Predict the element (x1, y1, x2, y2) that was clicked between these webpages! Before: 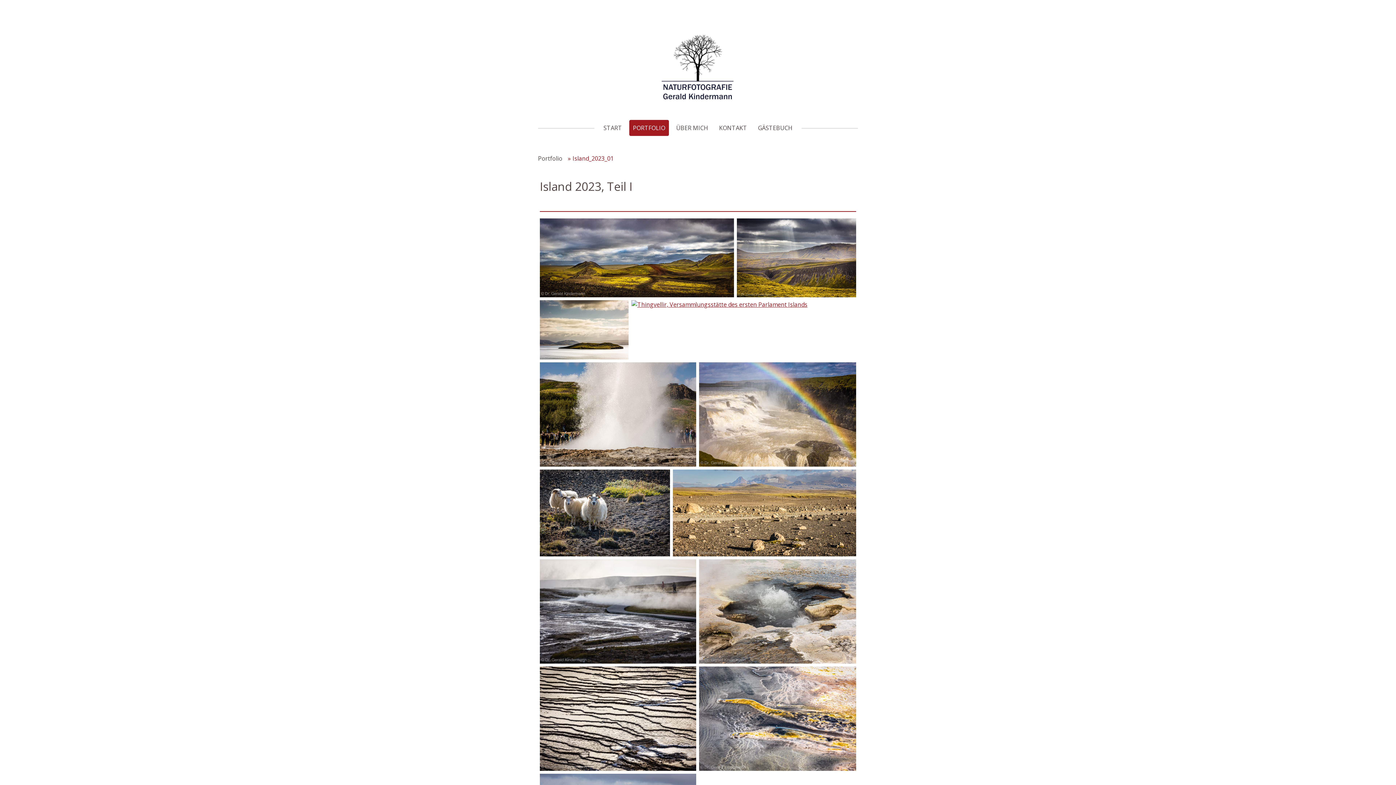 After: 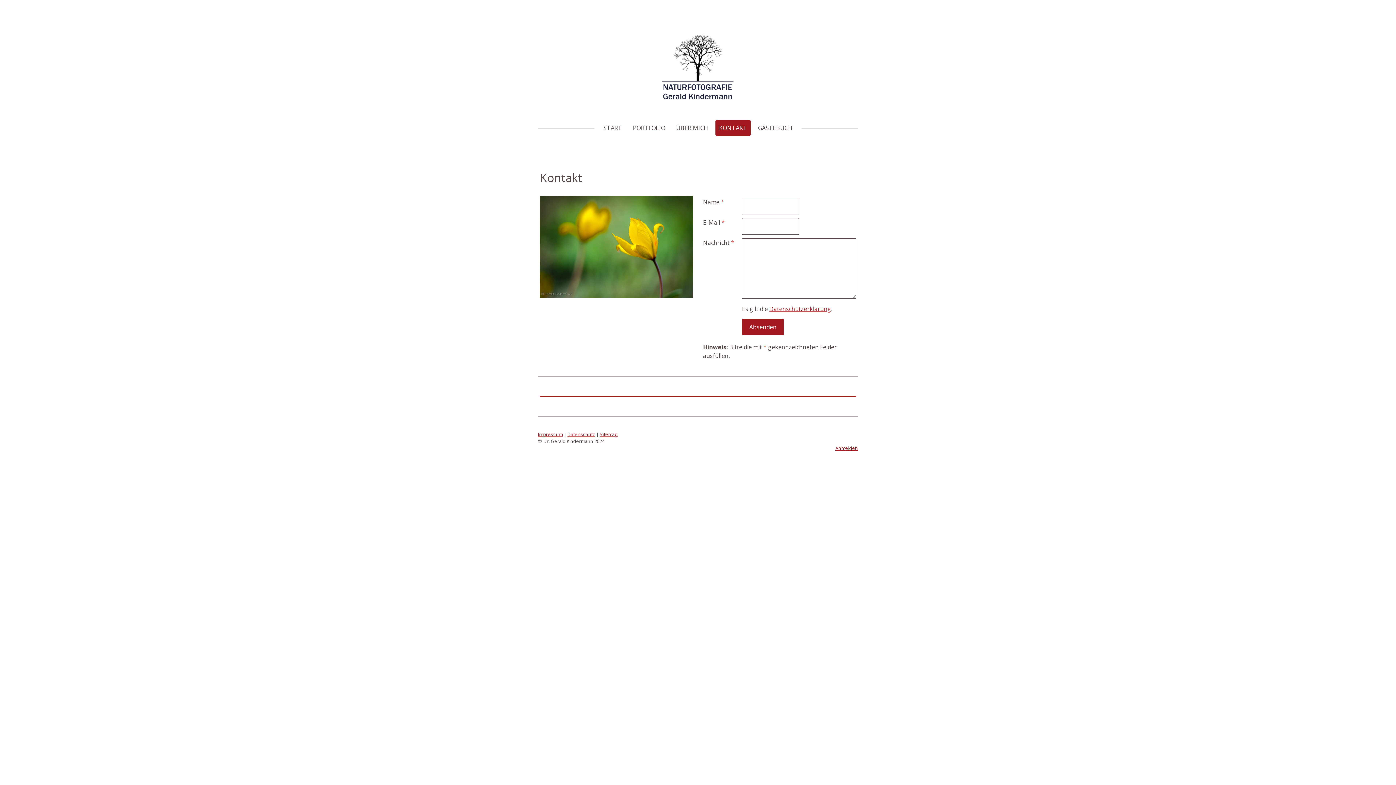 Action: bbox: (715, 120, 750, 136) label: KONTAKT